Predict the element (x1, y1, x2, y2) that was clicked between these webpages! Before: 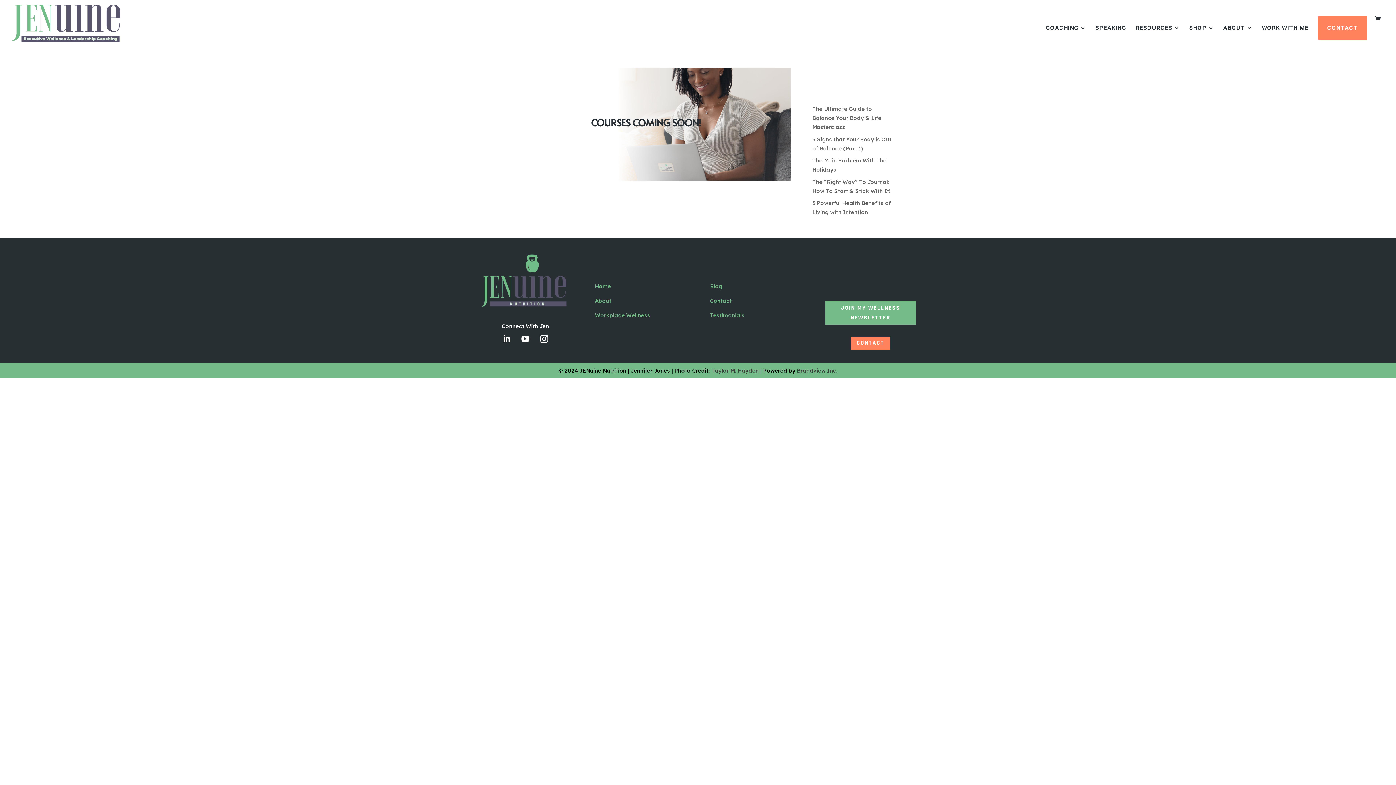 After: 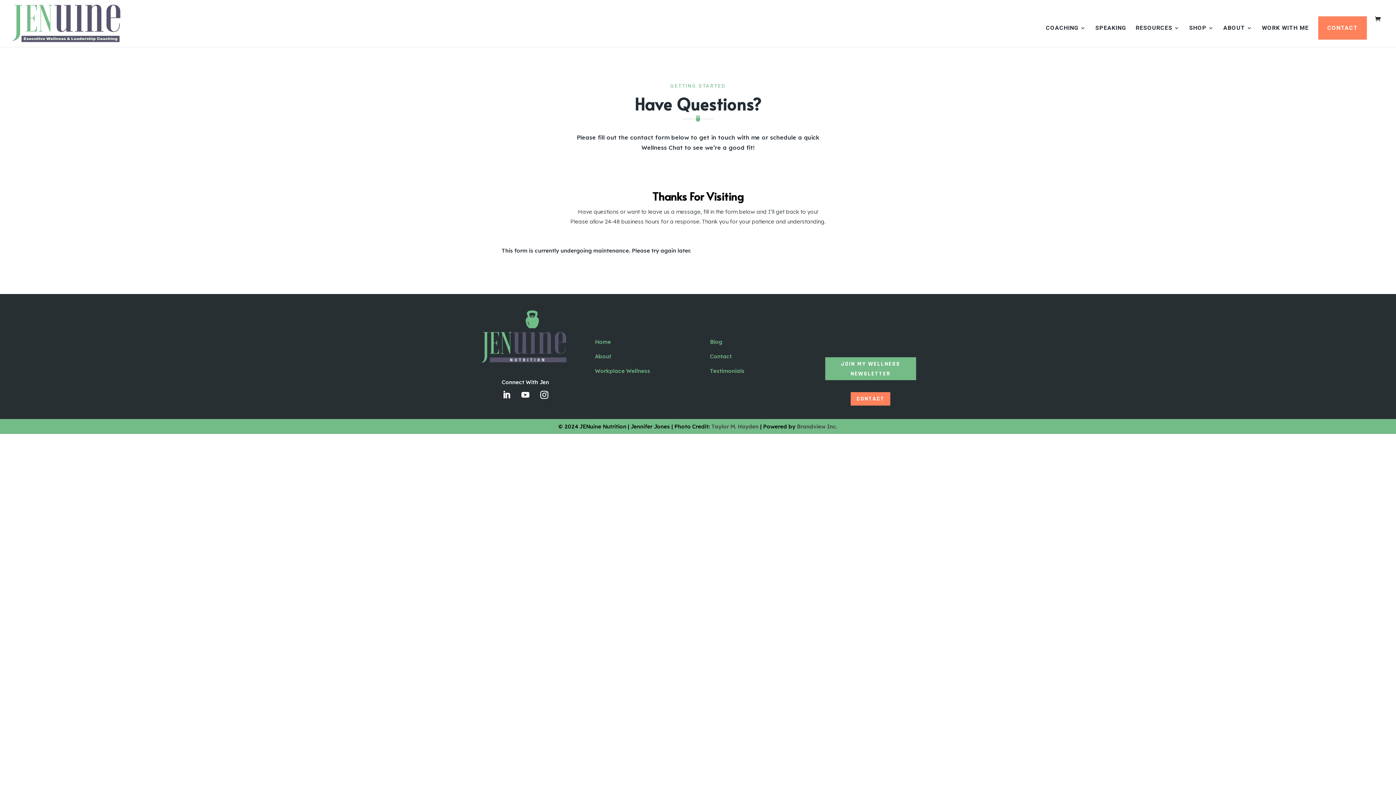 Action: label: CONTACT bbox: (1318, 16, 1367, 39)